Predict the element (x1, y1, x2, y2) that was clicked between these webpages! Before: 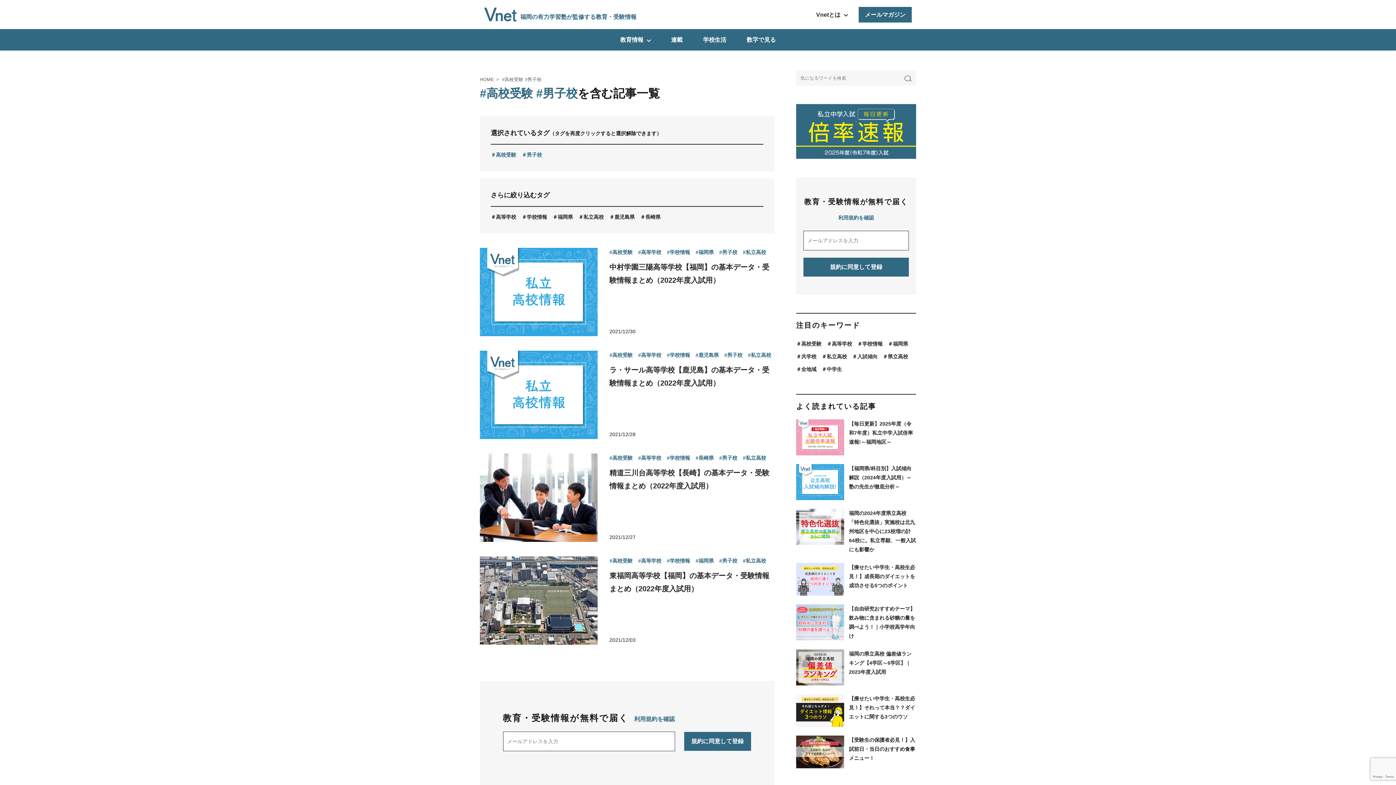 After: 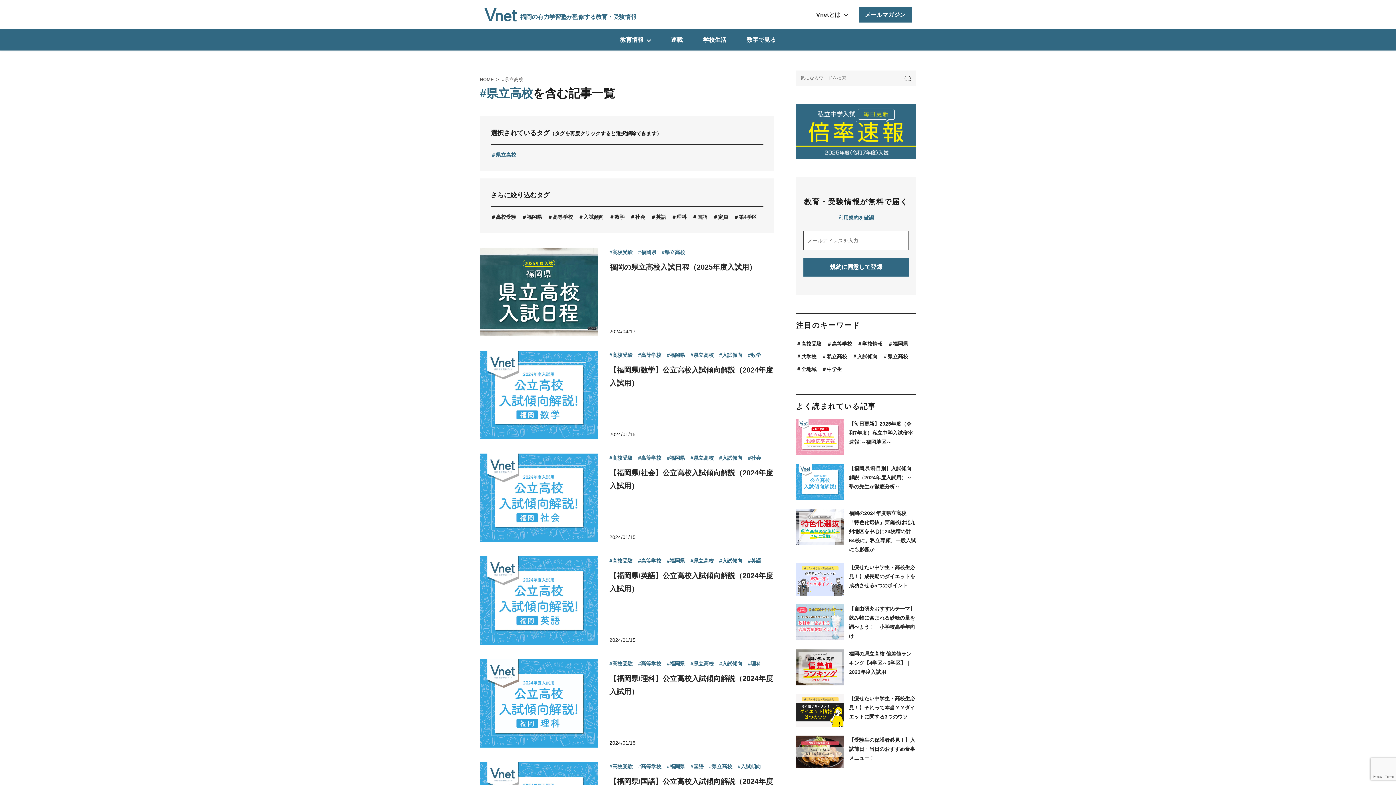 Action: label: 県立高校 bbox: (882, 352, 908, 361)